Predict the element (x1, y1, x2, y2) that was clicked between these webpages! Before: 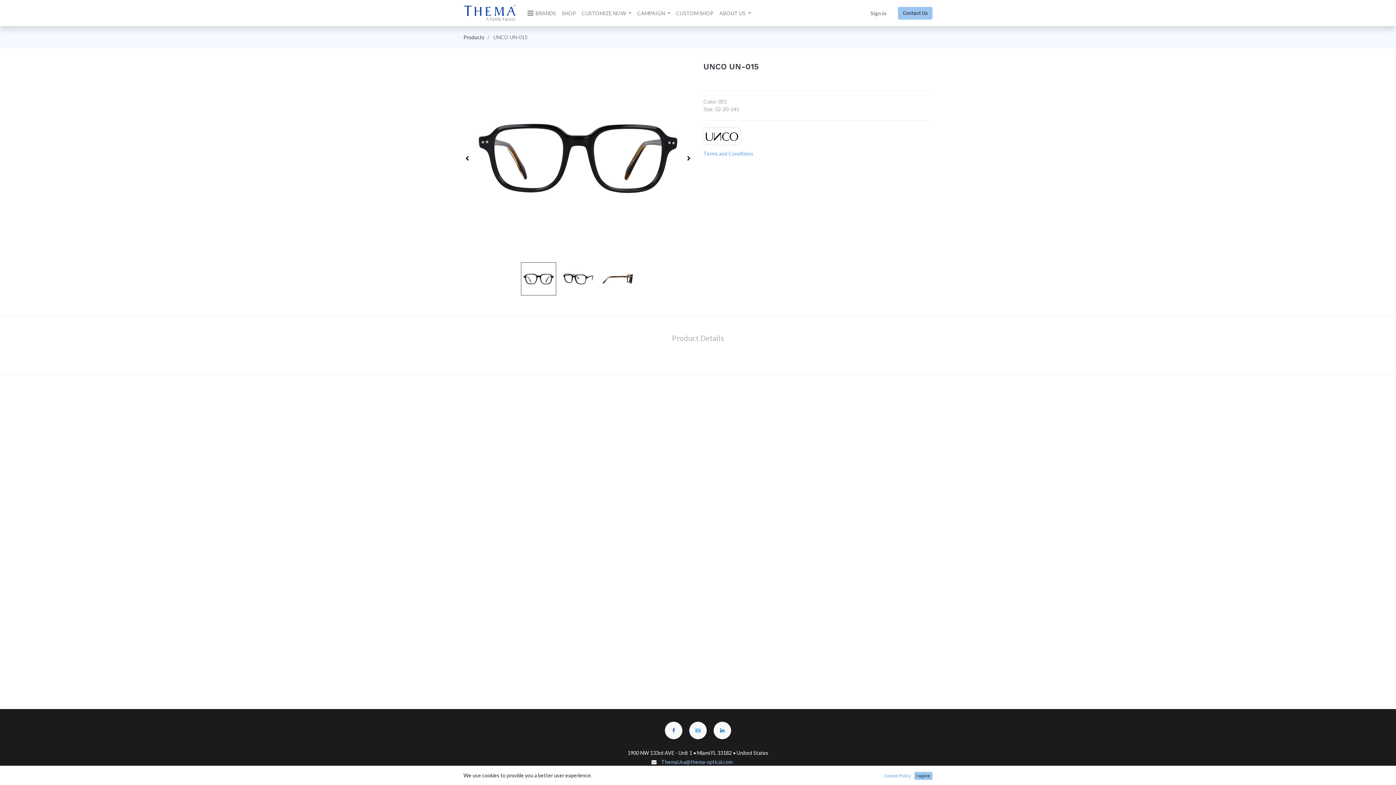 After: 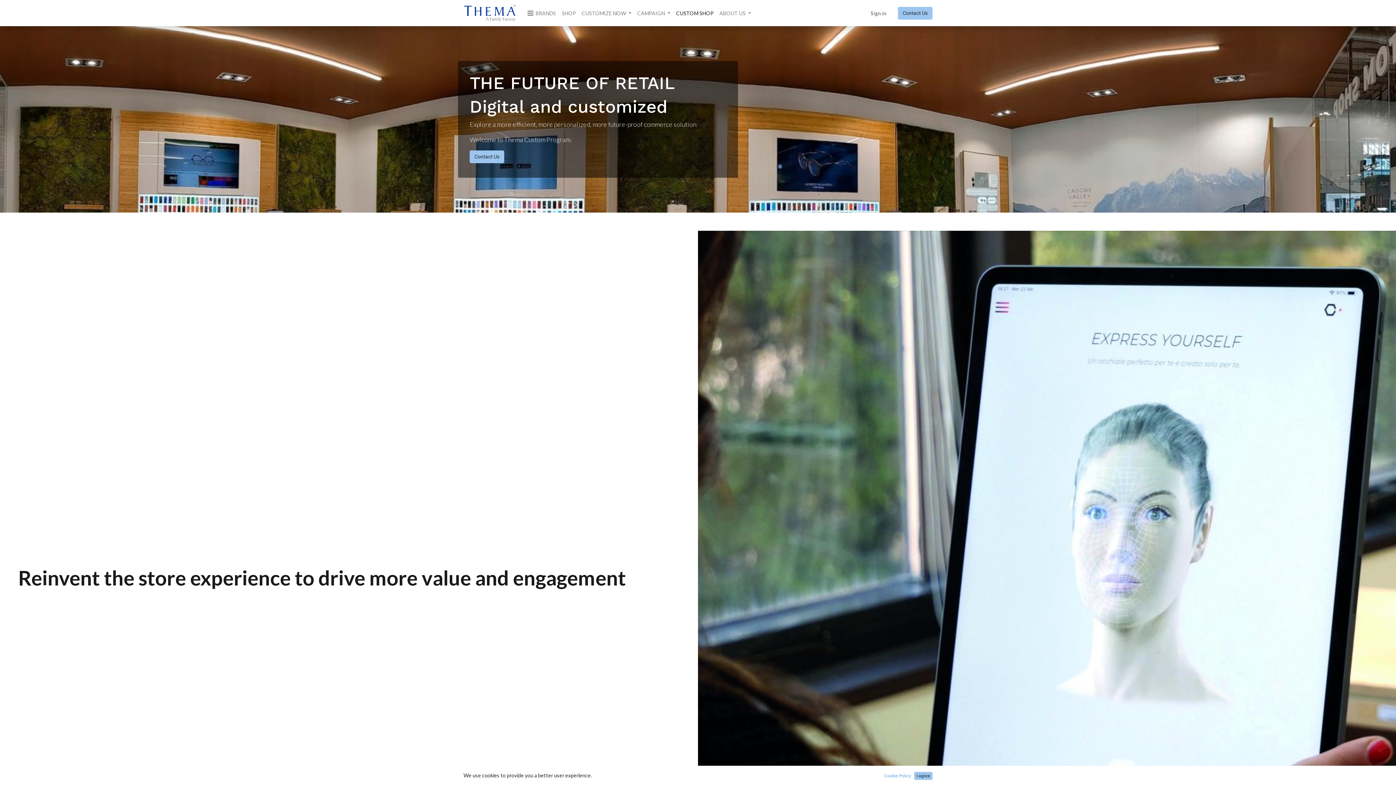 Action: label: CUSTOM SHOP bbox: (673, 6, 716, 19)